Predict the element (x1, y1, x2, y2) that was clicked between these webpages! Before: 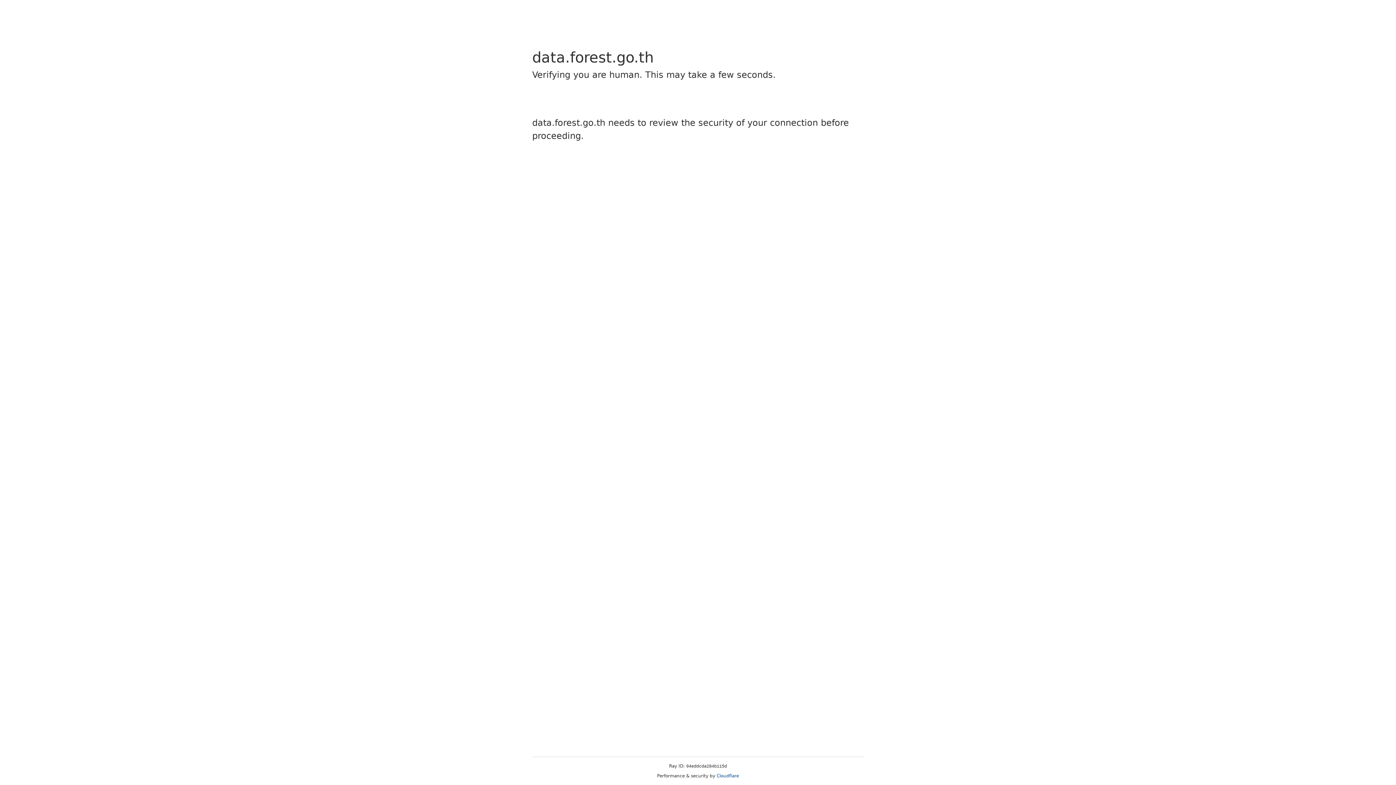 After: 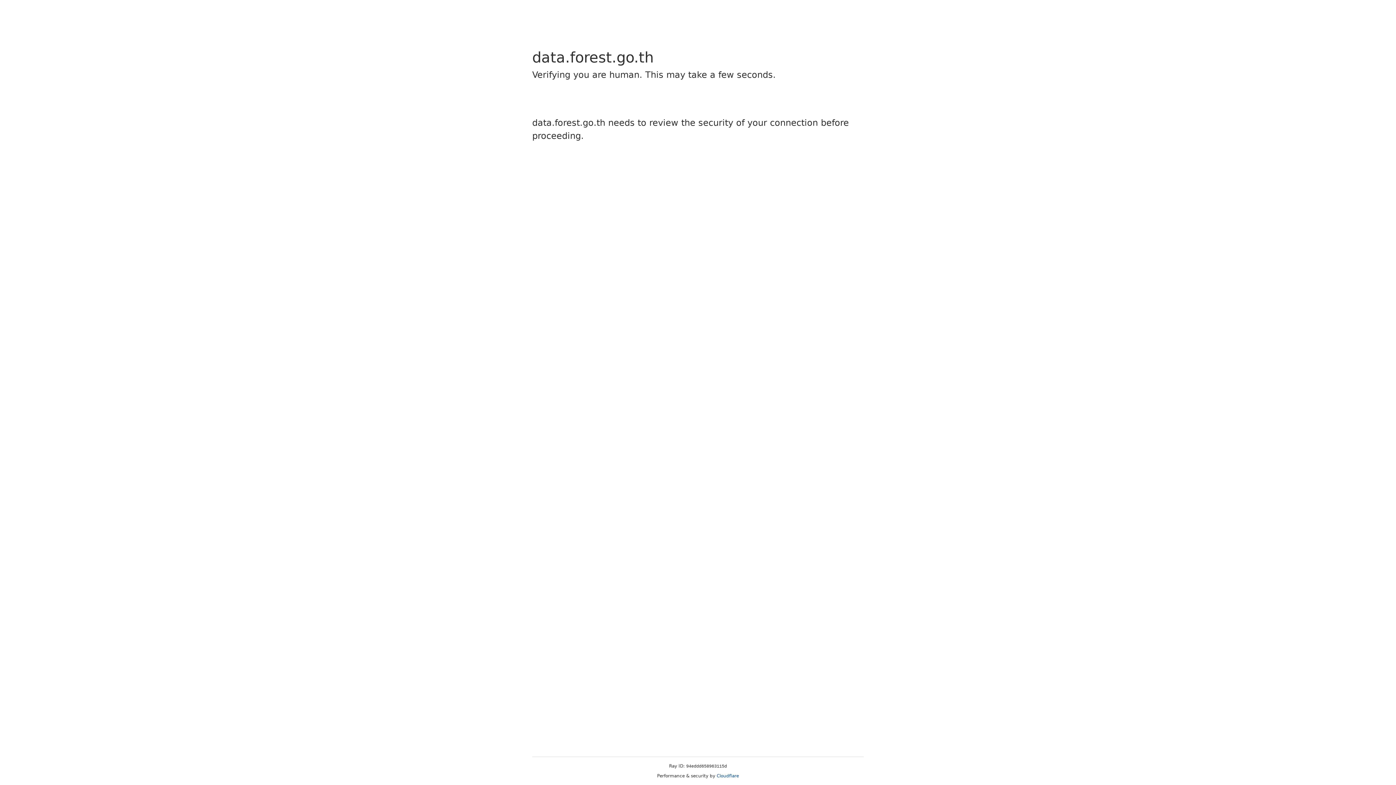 Action: label: Cloudflare bbox: (716, 773, 739, 778)